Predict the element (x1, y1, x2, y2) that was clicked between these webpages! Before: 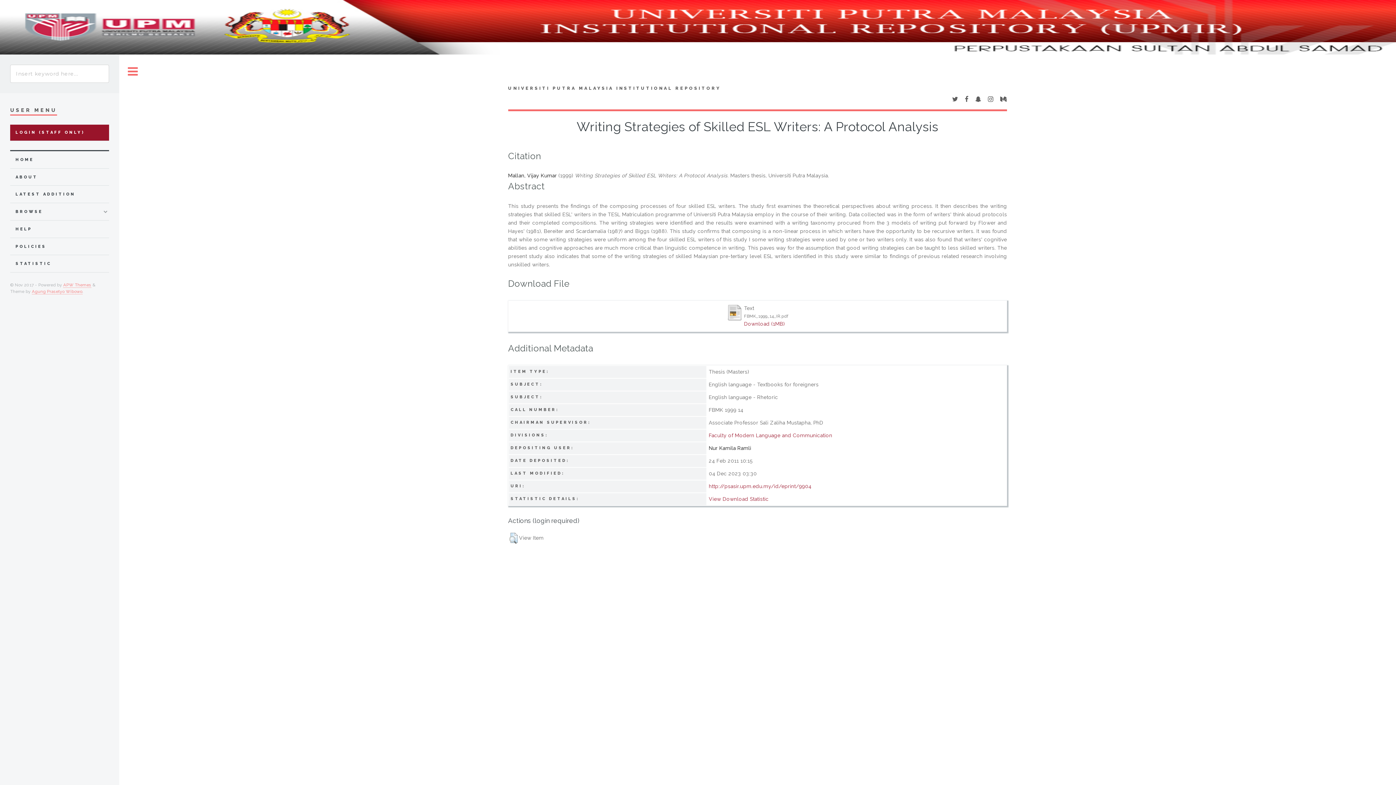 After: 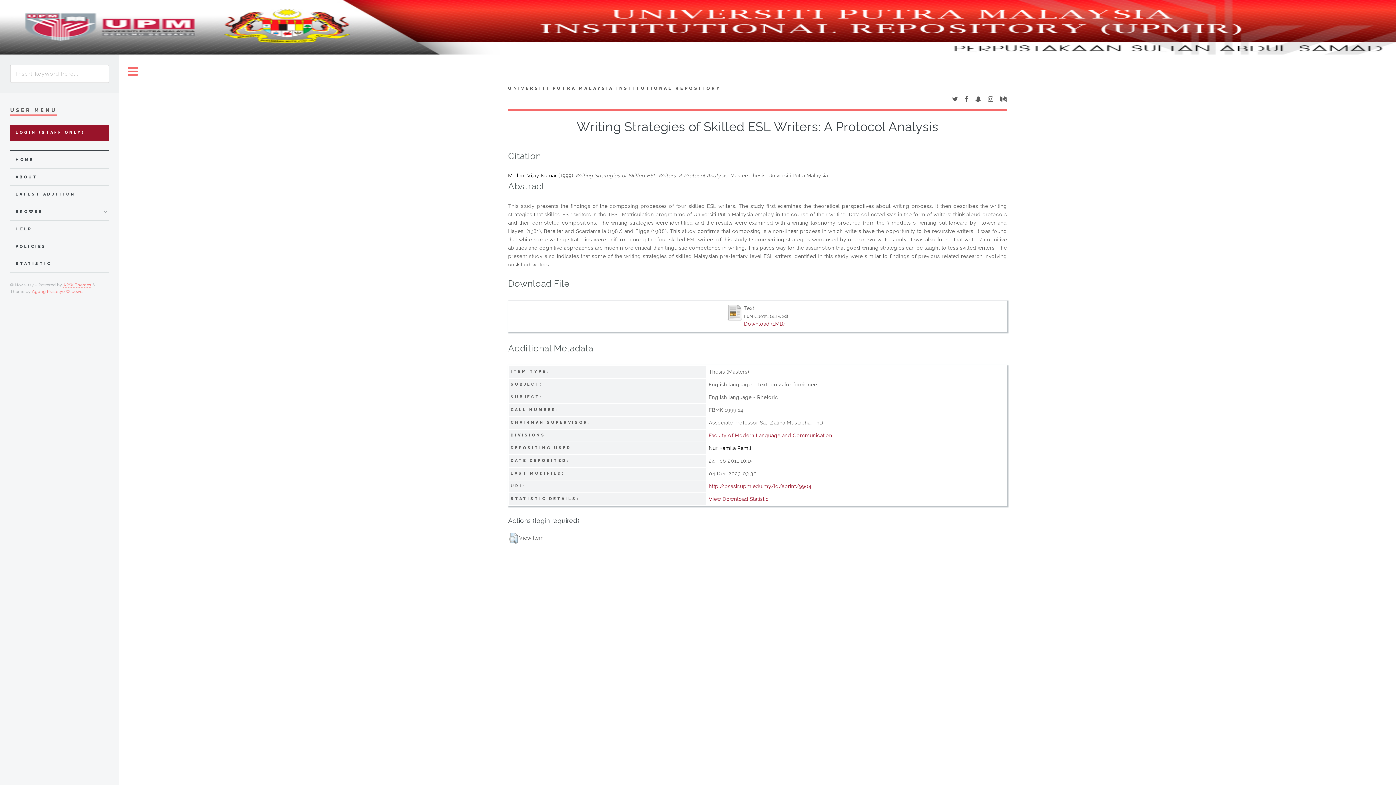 Action: bbox: (709, 483, 811, 489) label: http://psasir.upm.edu.my/id/eprint/9904